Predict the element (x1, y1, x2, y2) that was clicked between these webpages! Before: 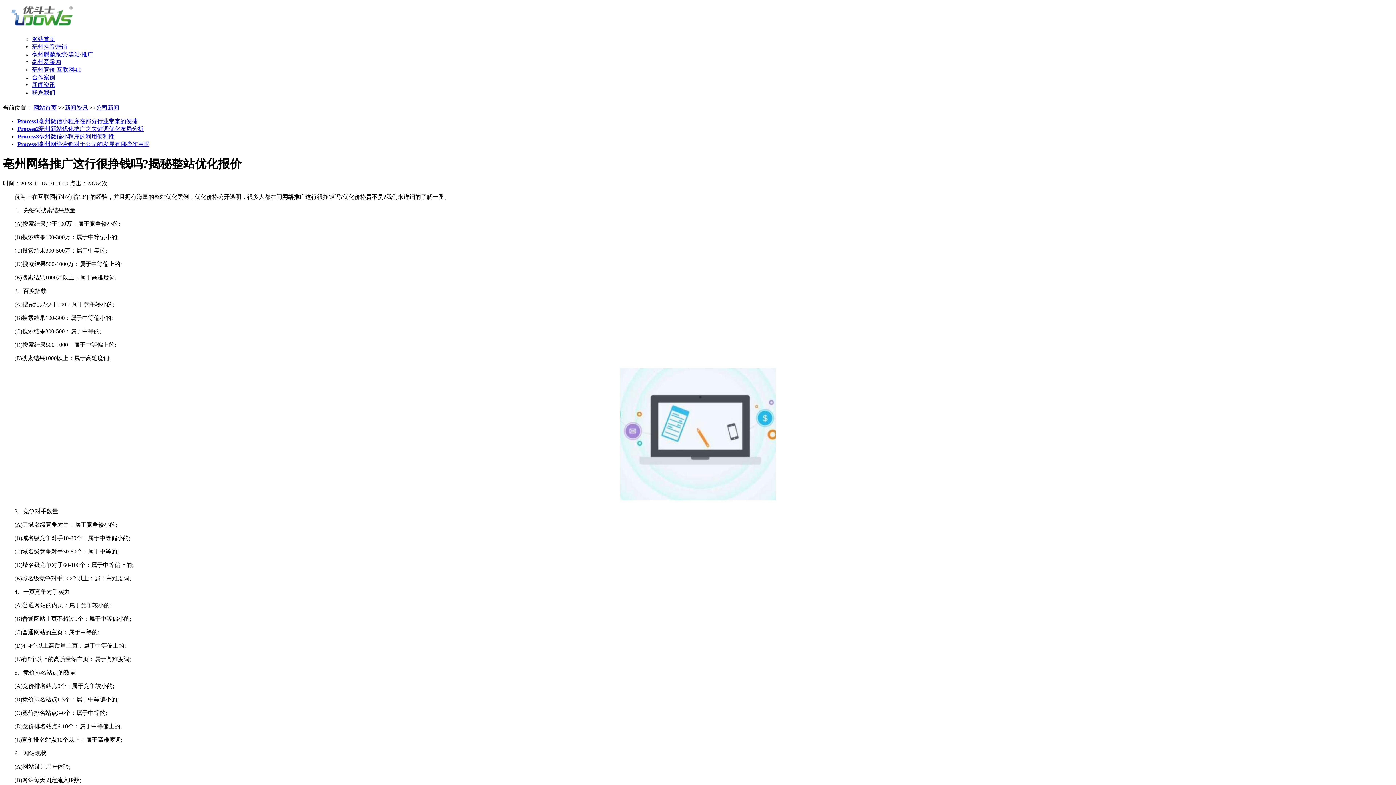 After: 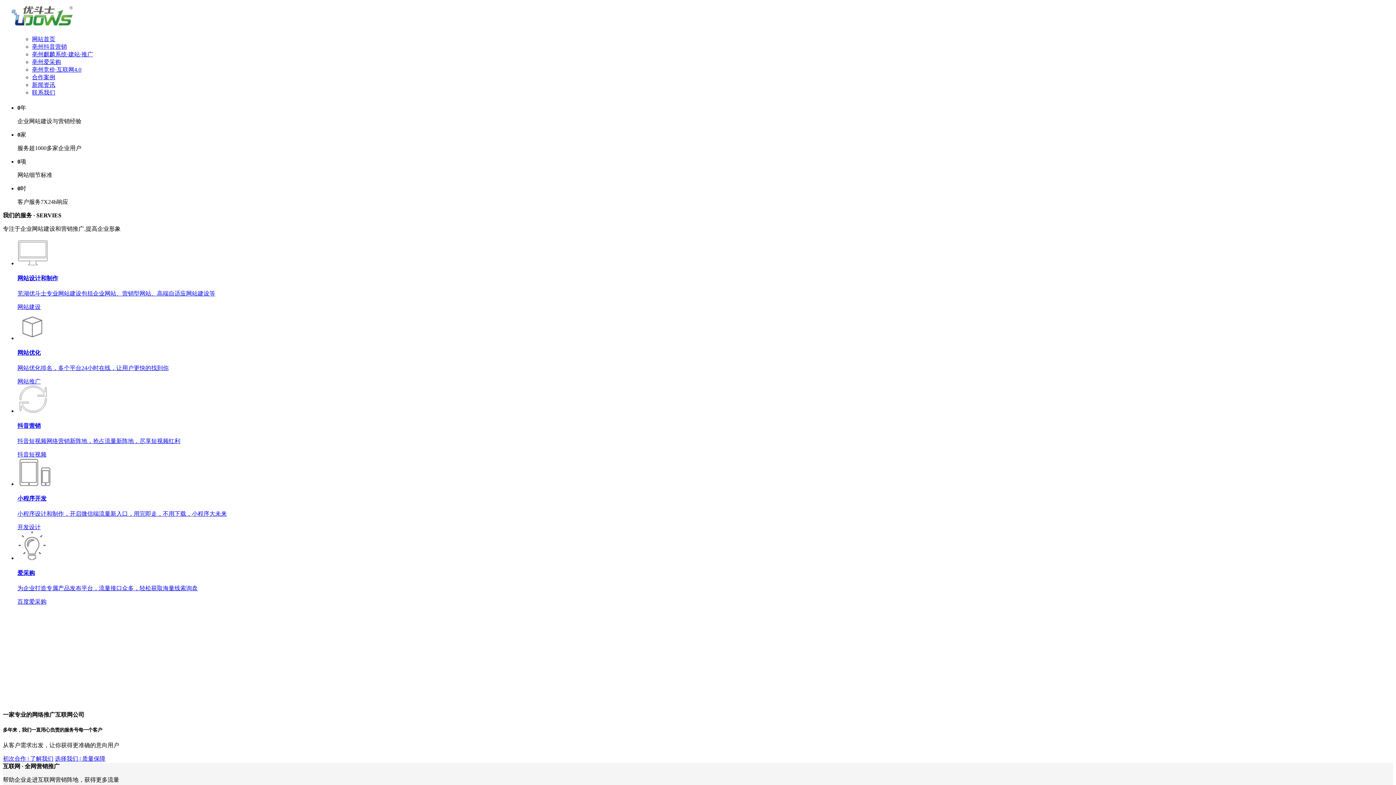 Action: label: 网站首页 bbox: (33, 104, 56, 111)